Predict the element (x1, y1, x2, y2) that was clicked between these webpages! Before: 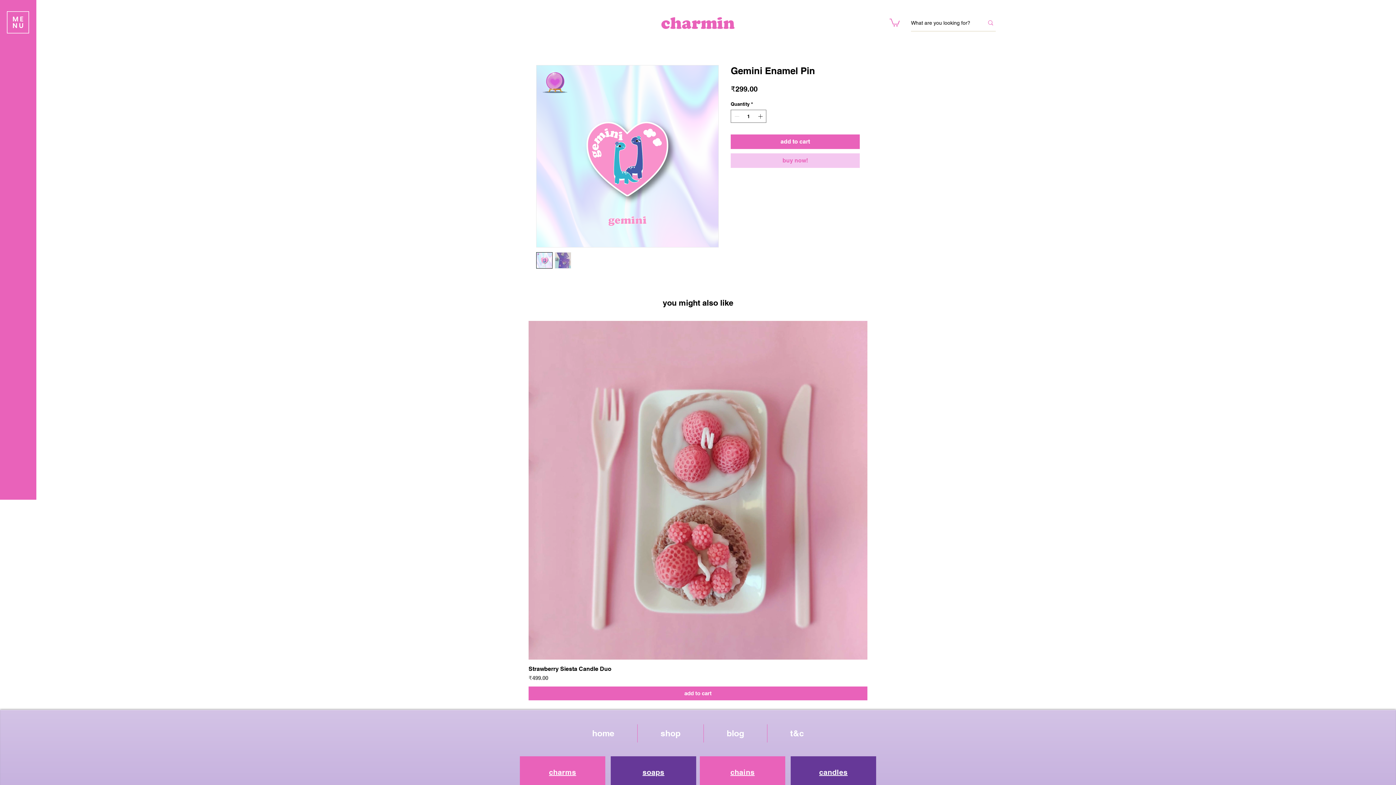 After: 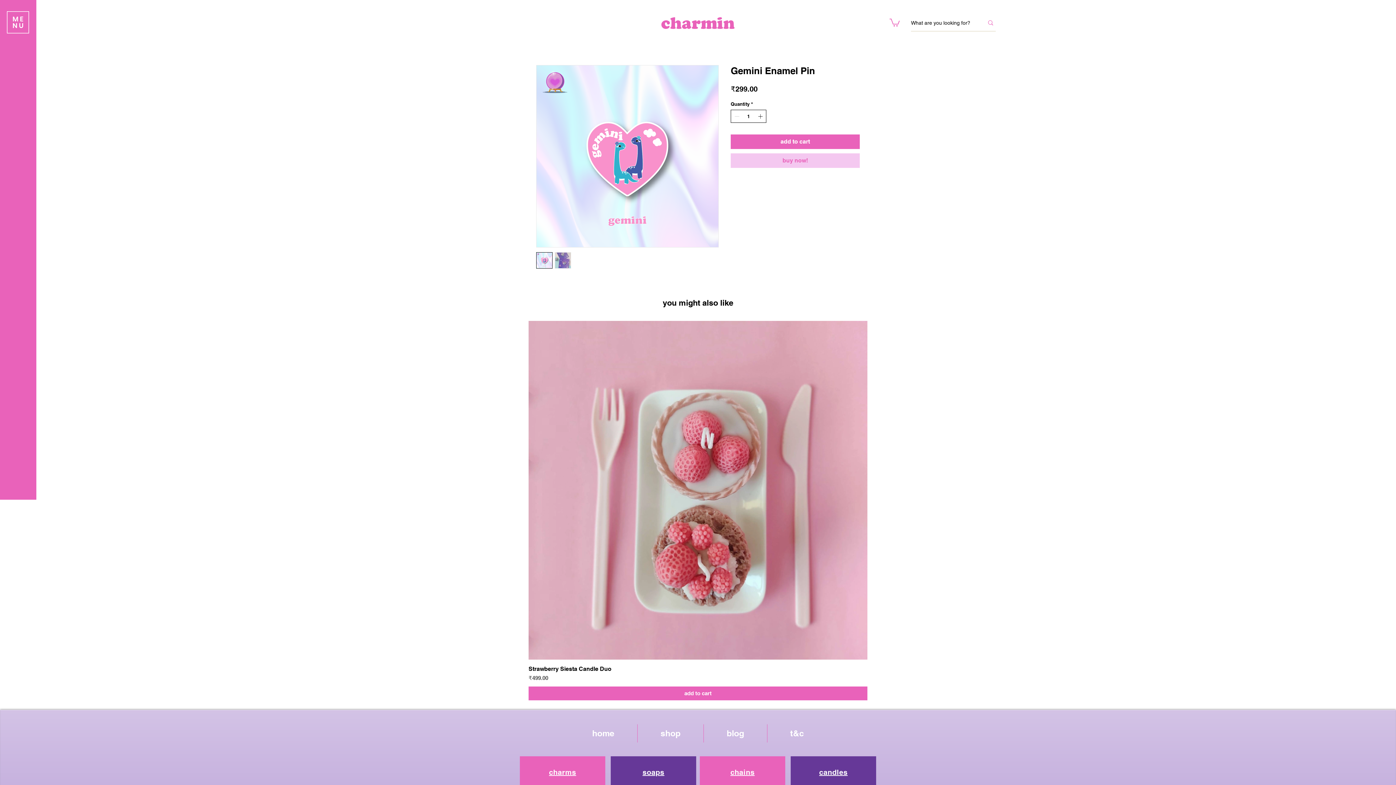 Action: label: Increment bbox: (756, 110, 765, 122)